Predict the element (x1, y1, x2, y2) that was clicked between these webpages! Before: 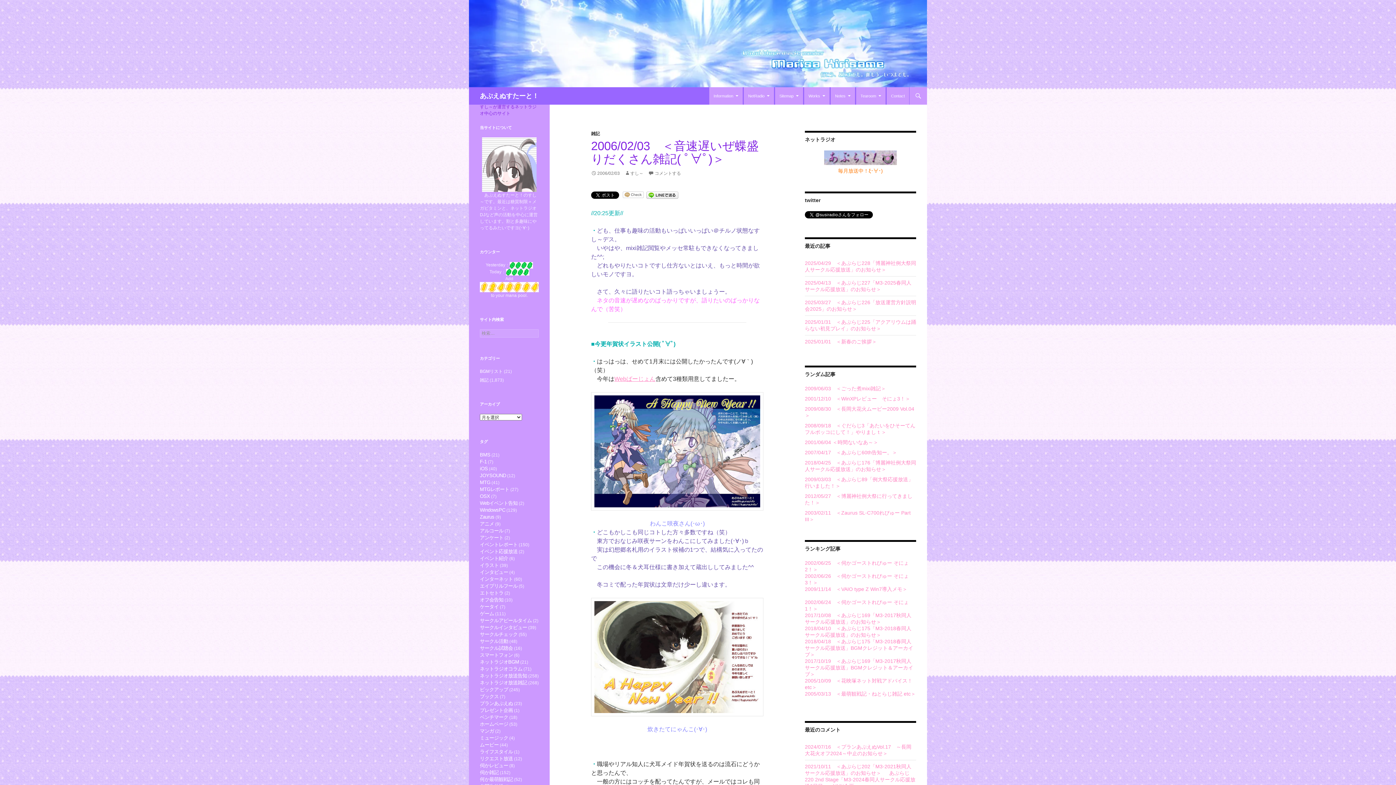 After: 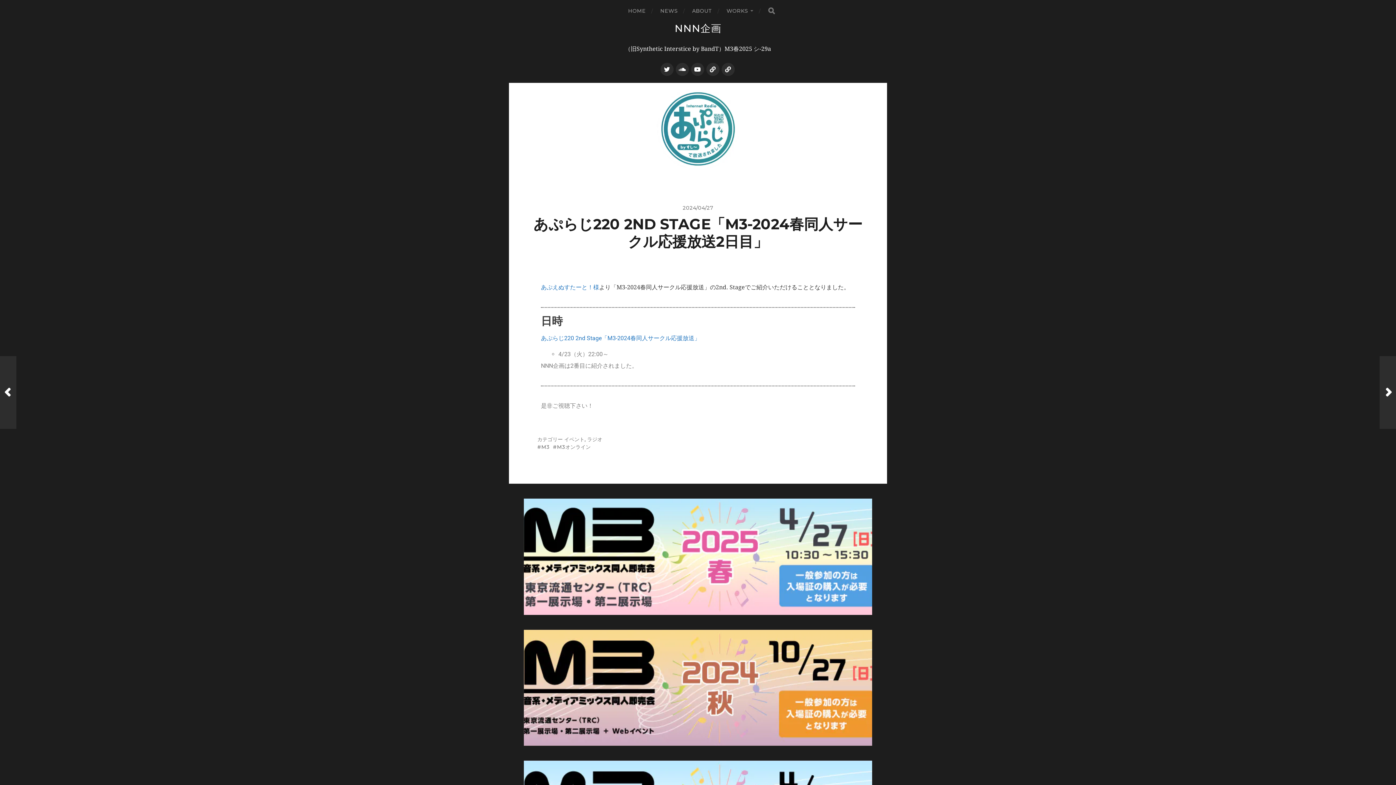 Action: bbox: (805, 770, 915, 789) label: あぷらじ220 2nd Stage「M3-2024春同人サークル応援放送2日目」 - NNN企画